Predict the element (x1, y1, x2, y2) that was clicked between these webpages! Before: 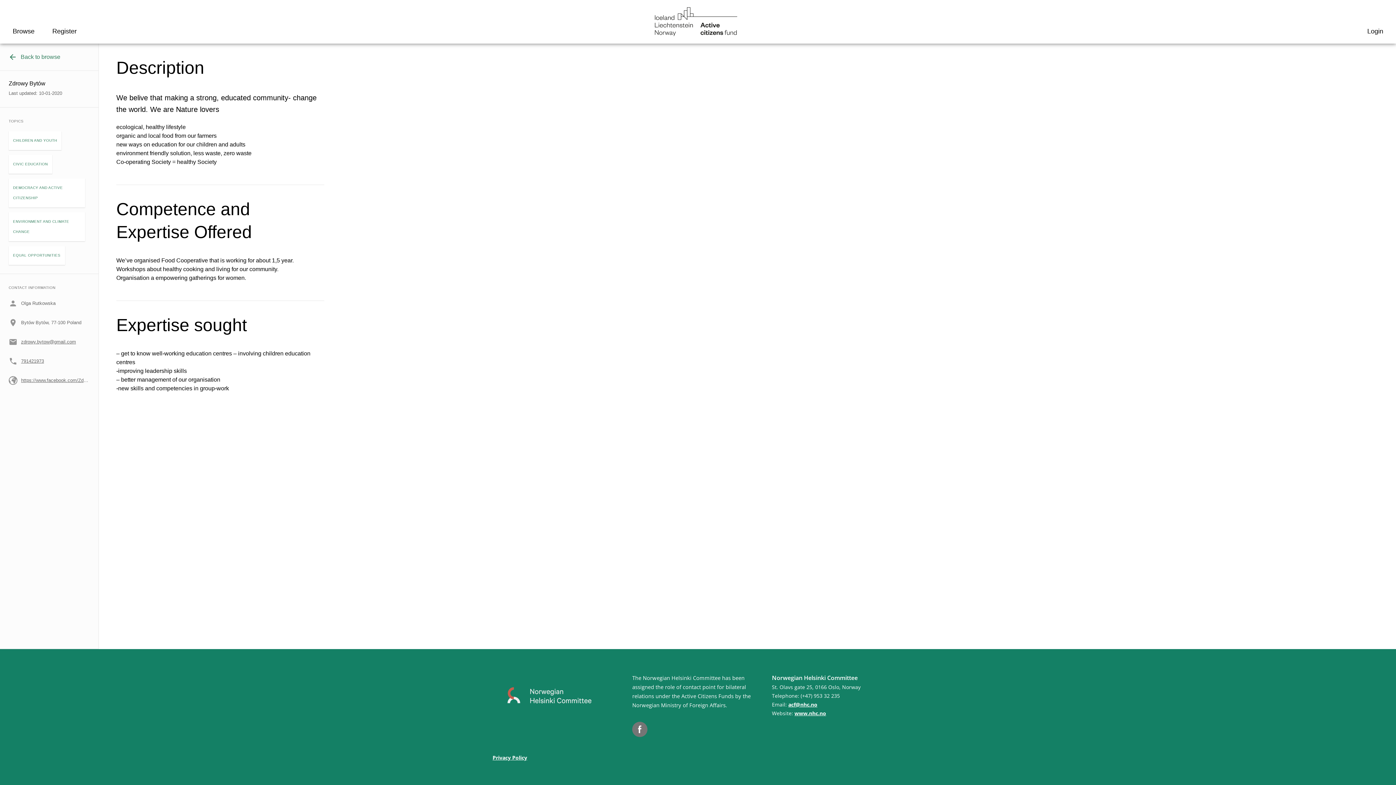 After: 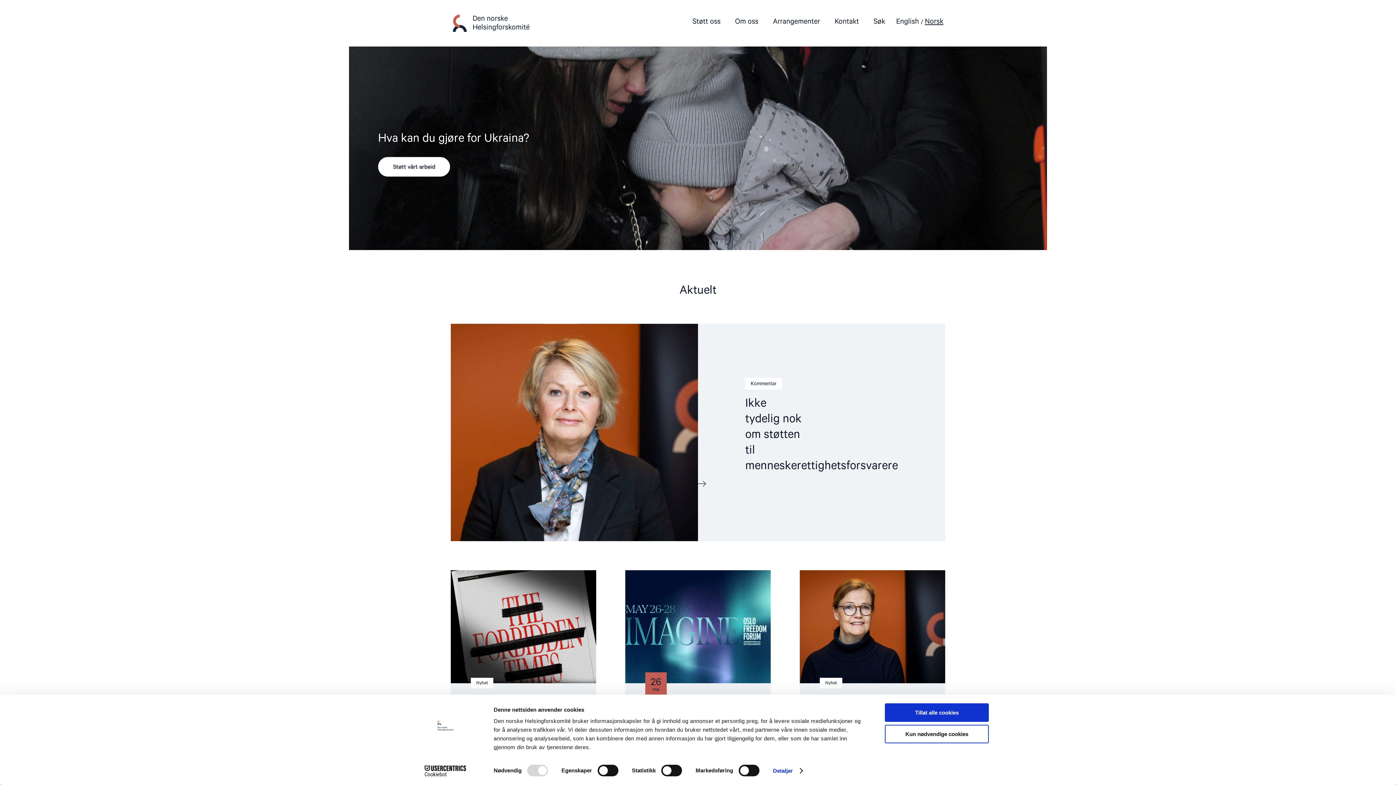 Action: bbox: (492, 691, 601, 697)